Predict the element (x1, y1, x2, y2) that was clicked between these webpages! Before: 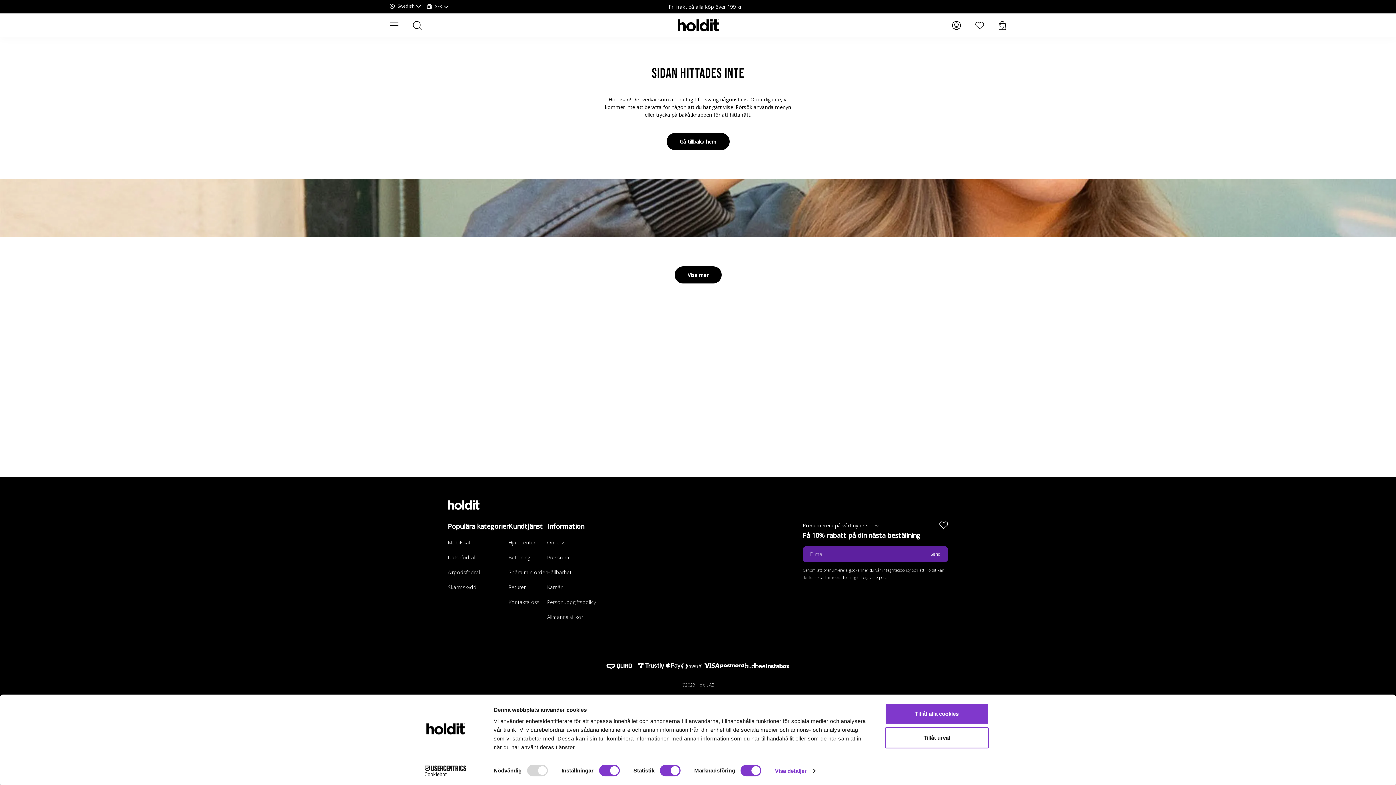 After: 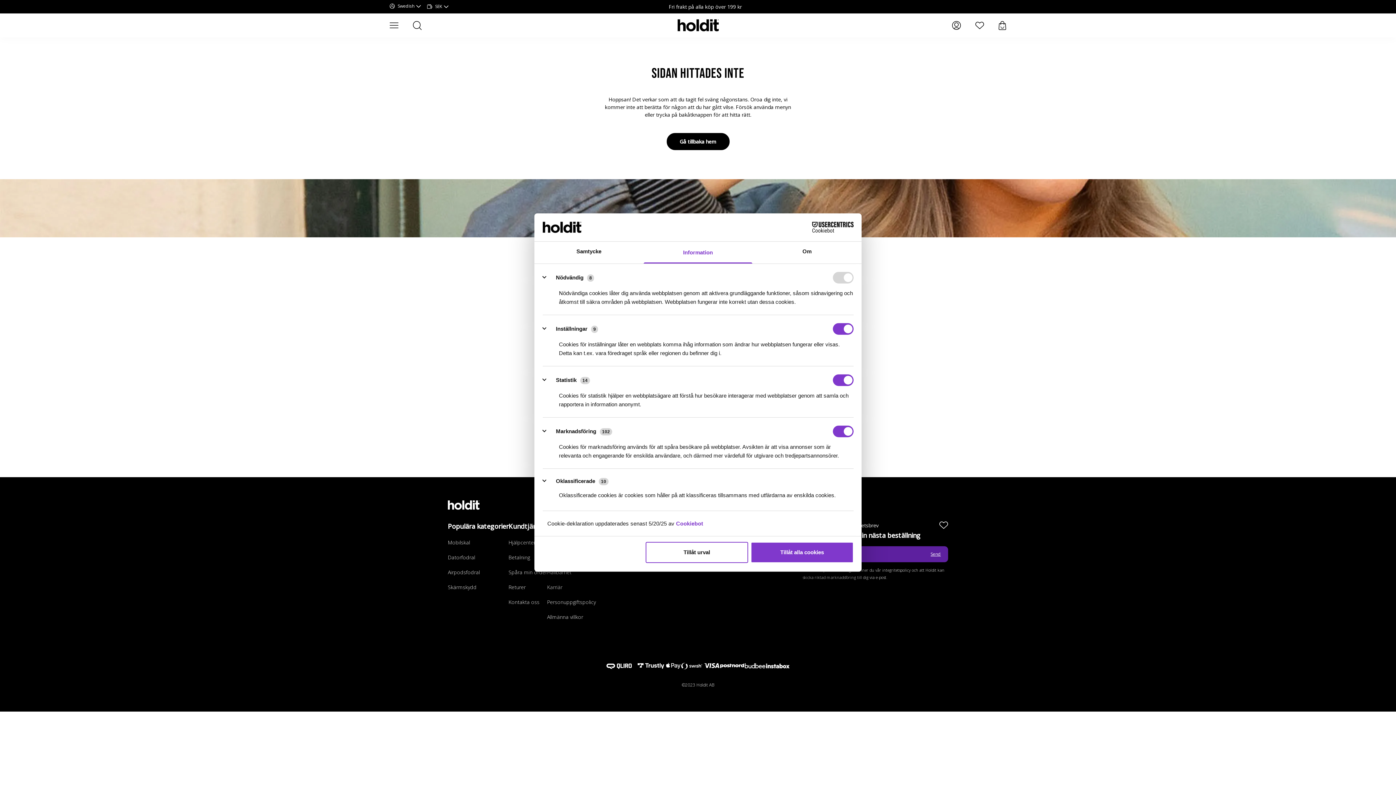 Action: bbox: (775, 765, 815, 776) label: Visa detaljer